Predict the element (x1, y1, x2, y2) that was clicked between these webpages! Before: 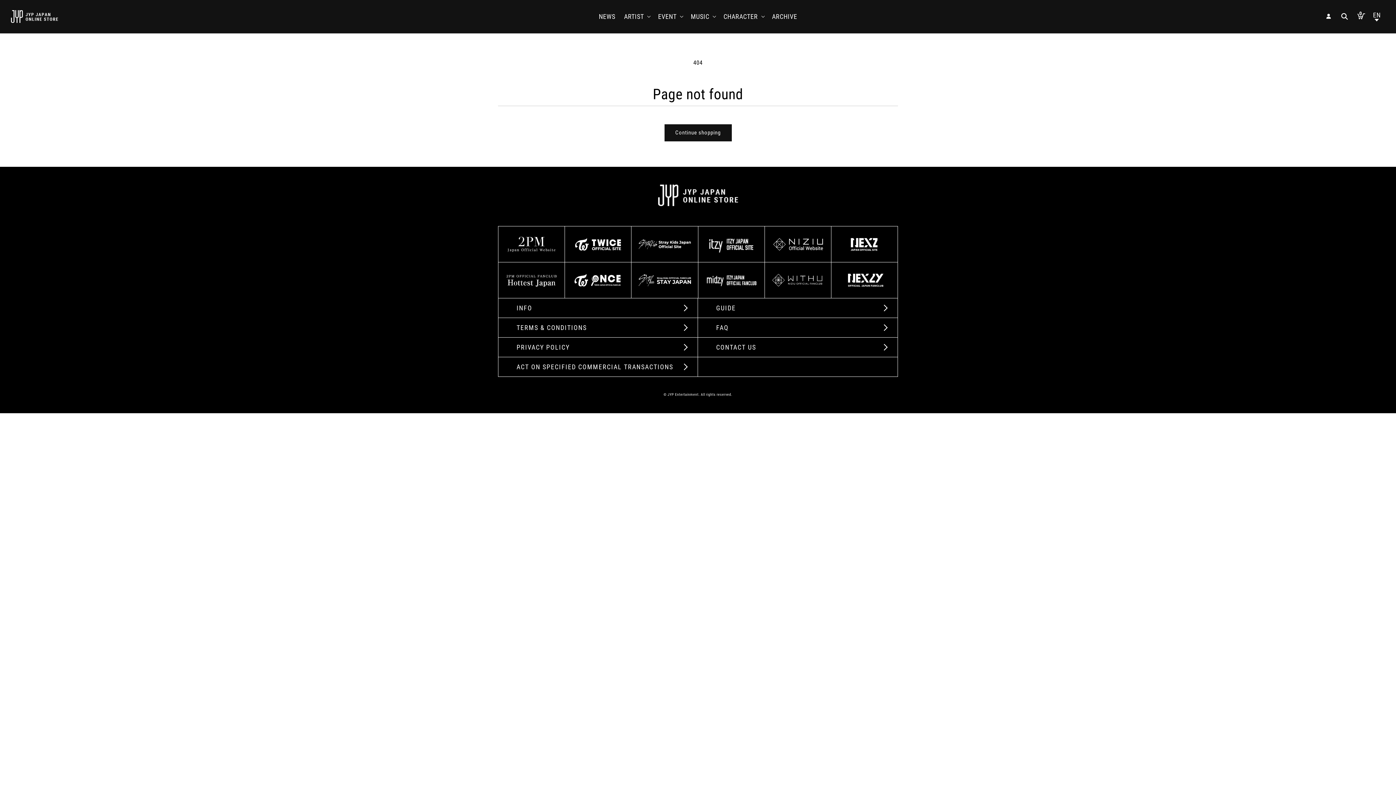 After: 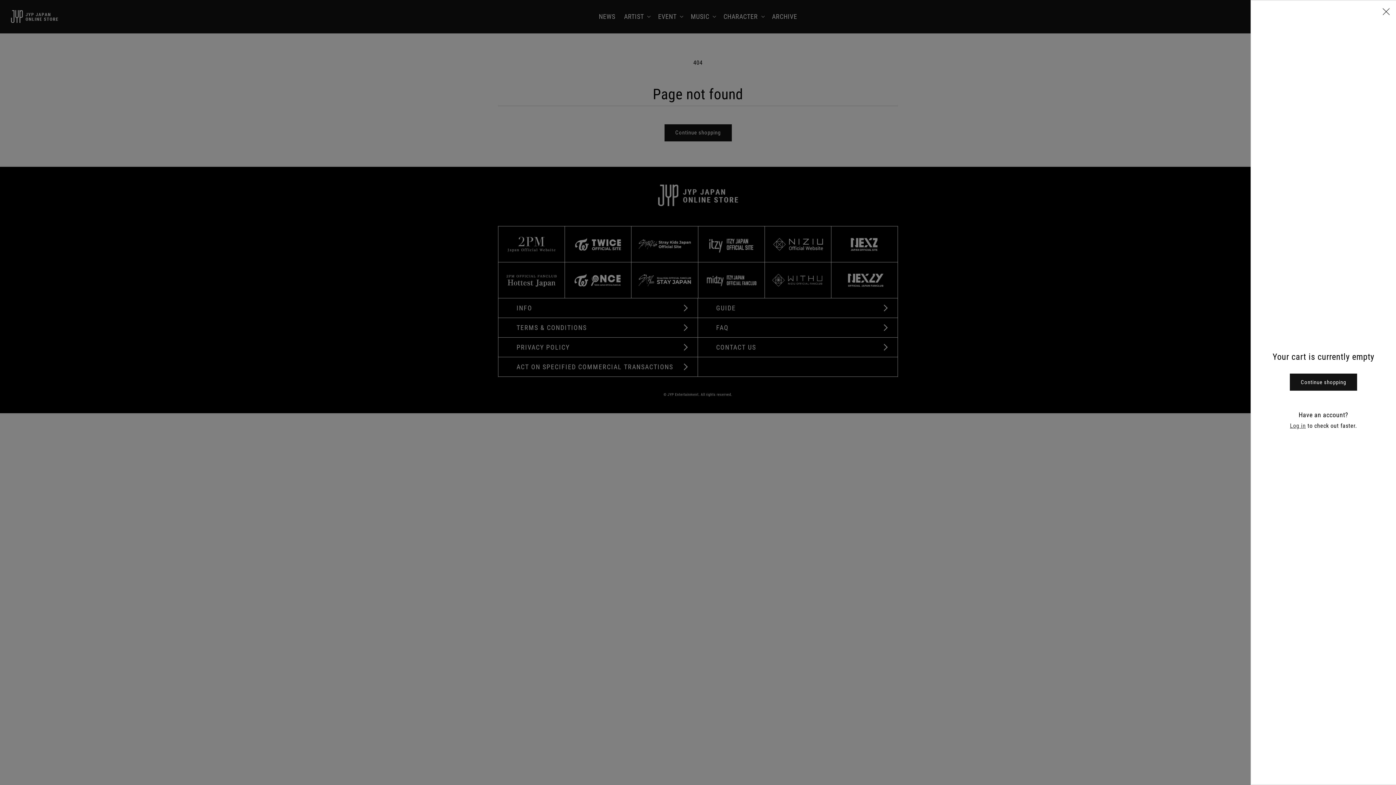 Action: bbox: (1353, 8, 1369, 24) label: Cart
0
0 items